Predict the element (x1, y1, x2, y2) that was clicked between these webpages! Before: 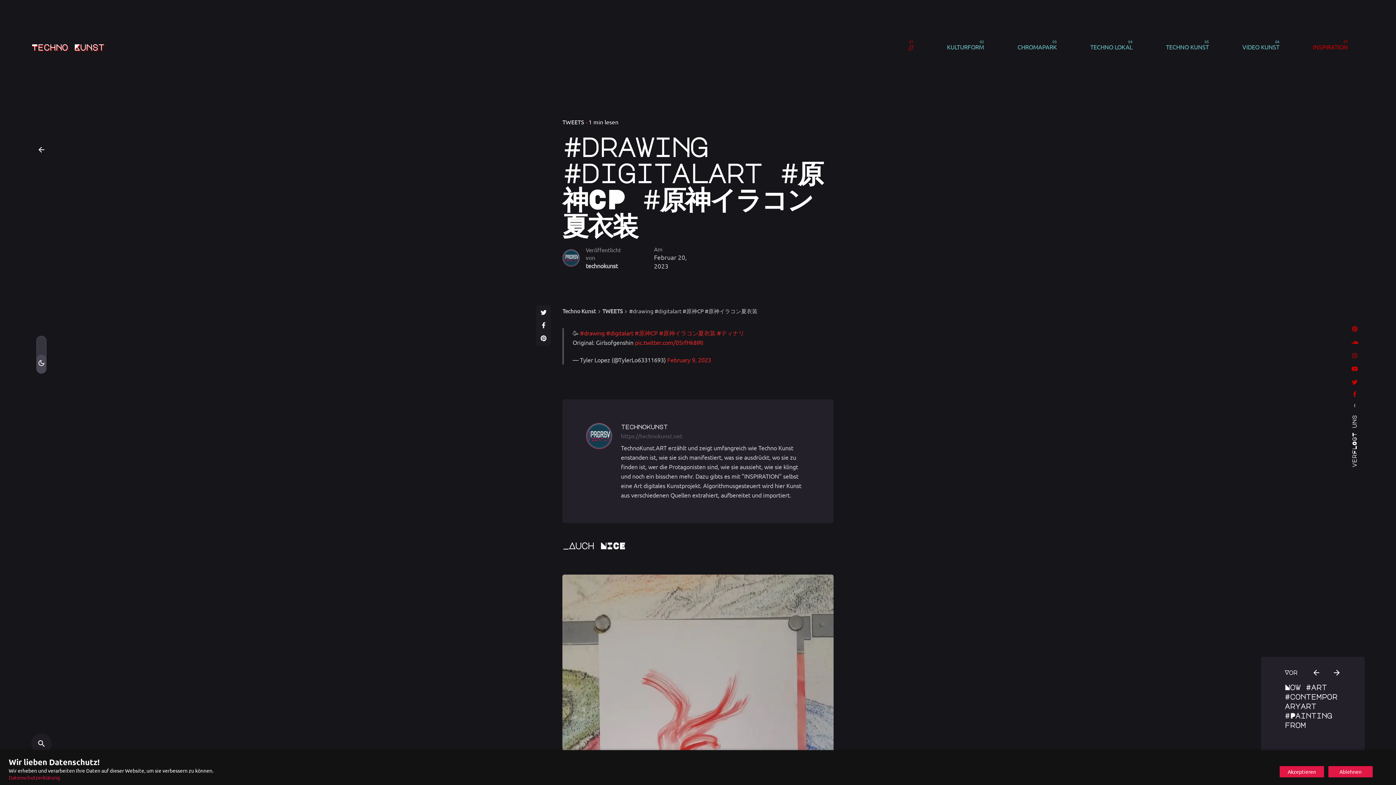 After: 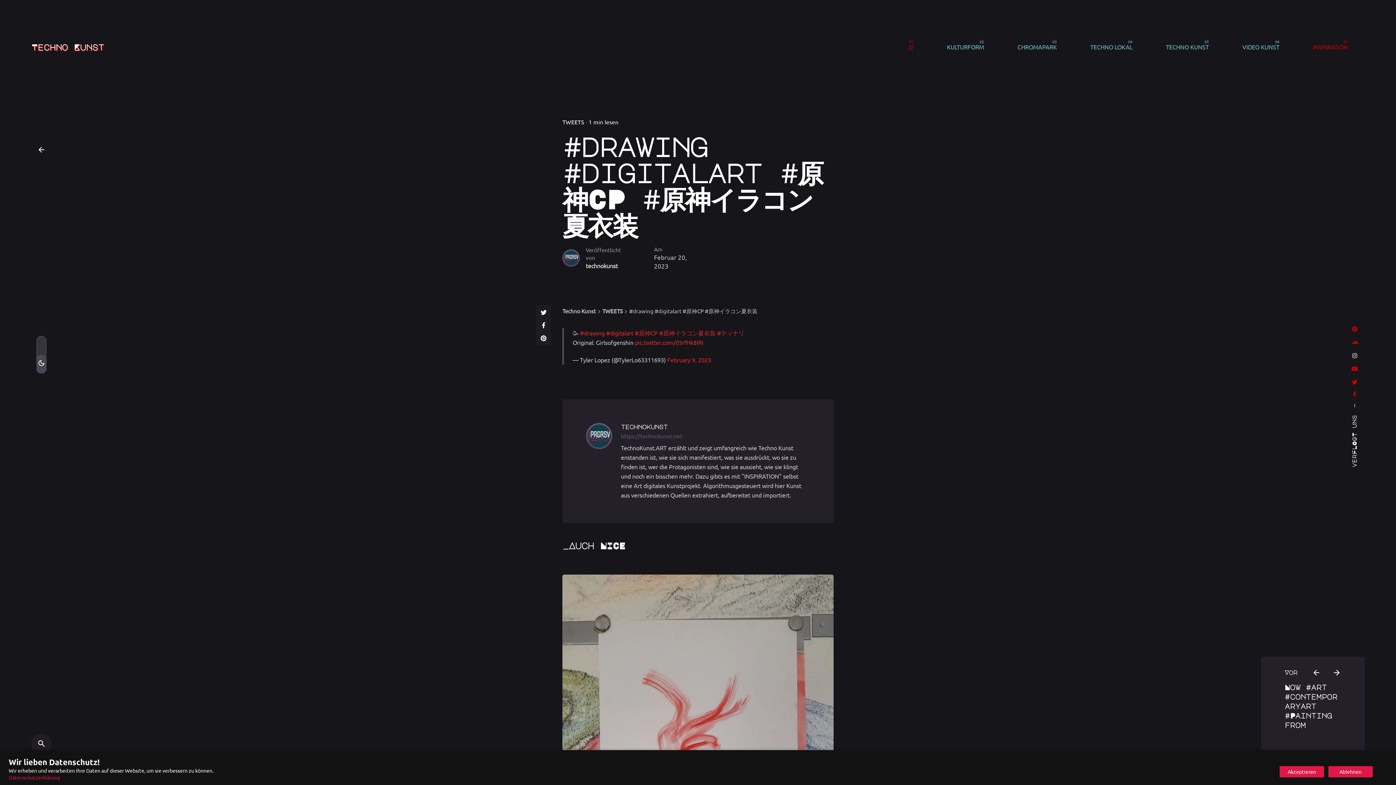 Action: bbox: (1351, 353, 1357, 358)